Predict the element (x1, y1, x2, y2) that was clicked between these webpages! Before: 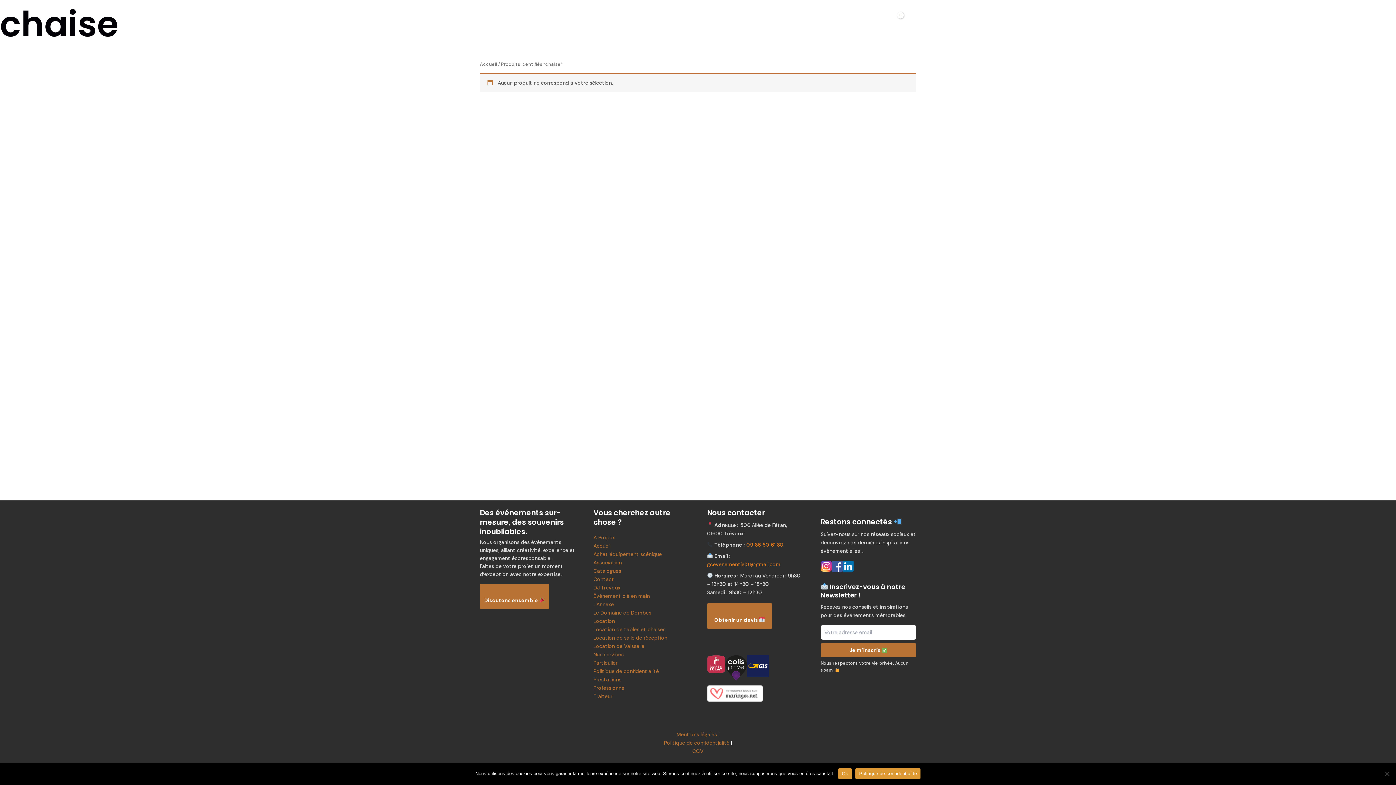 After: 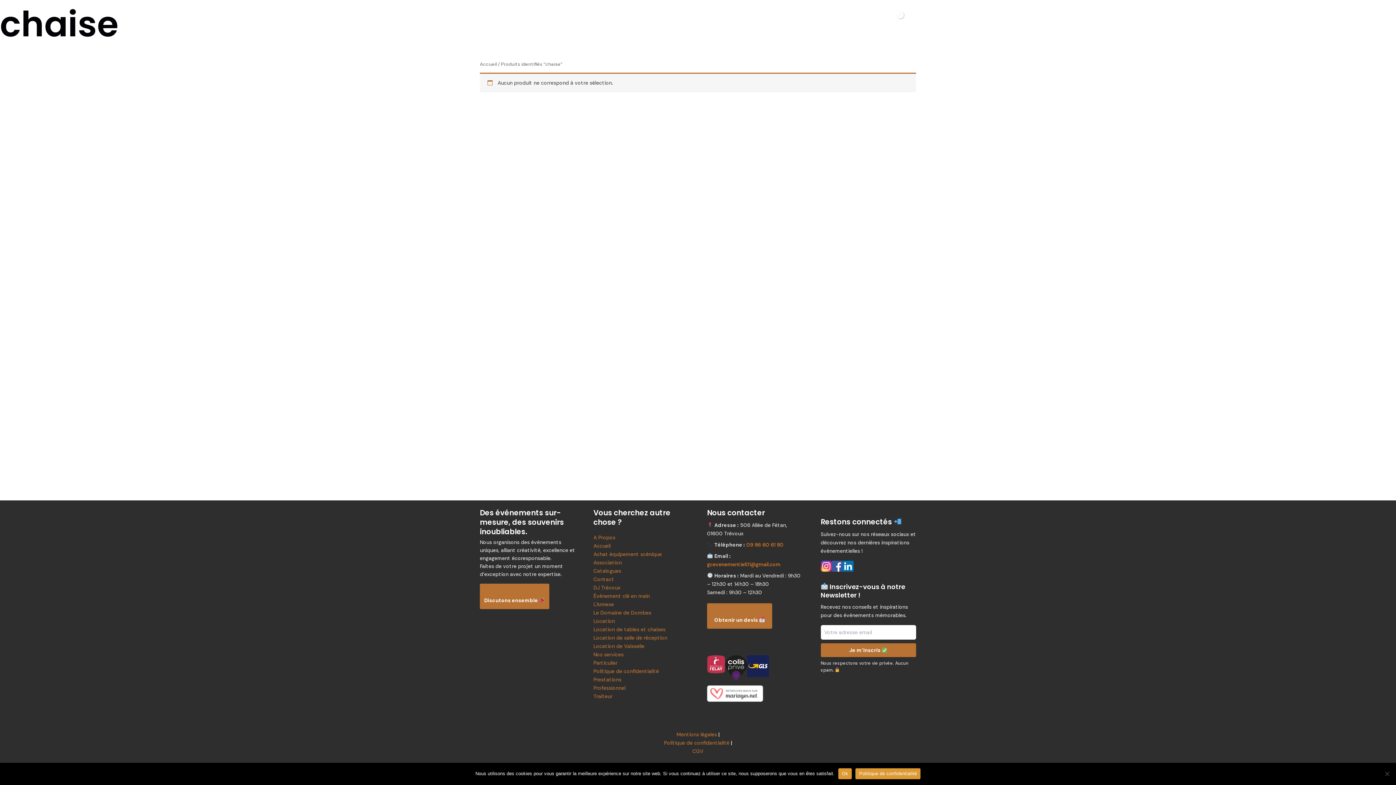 Action: label: 


 bbox: (747, 638, 769, 685)